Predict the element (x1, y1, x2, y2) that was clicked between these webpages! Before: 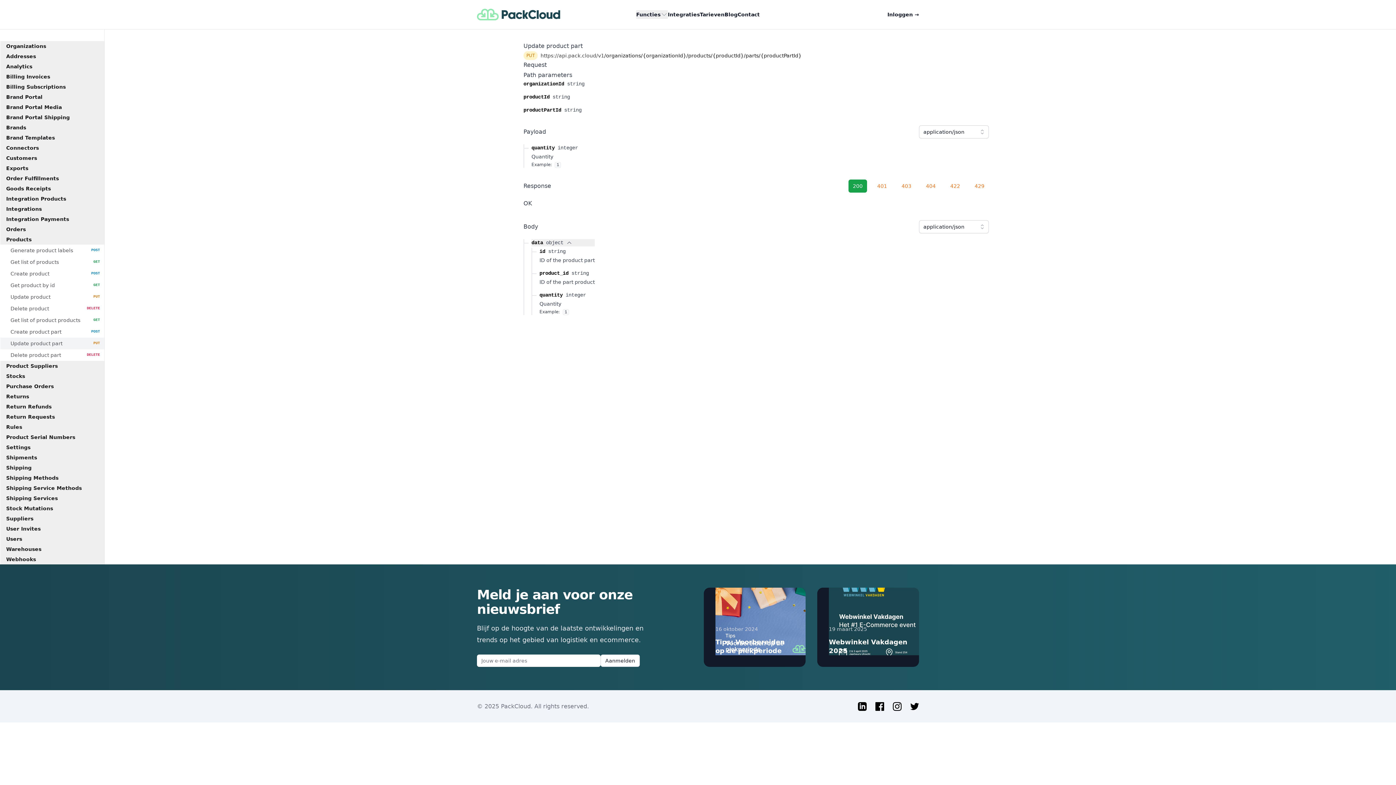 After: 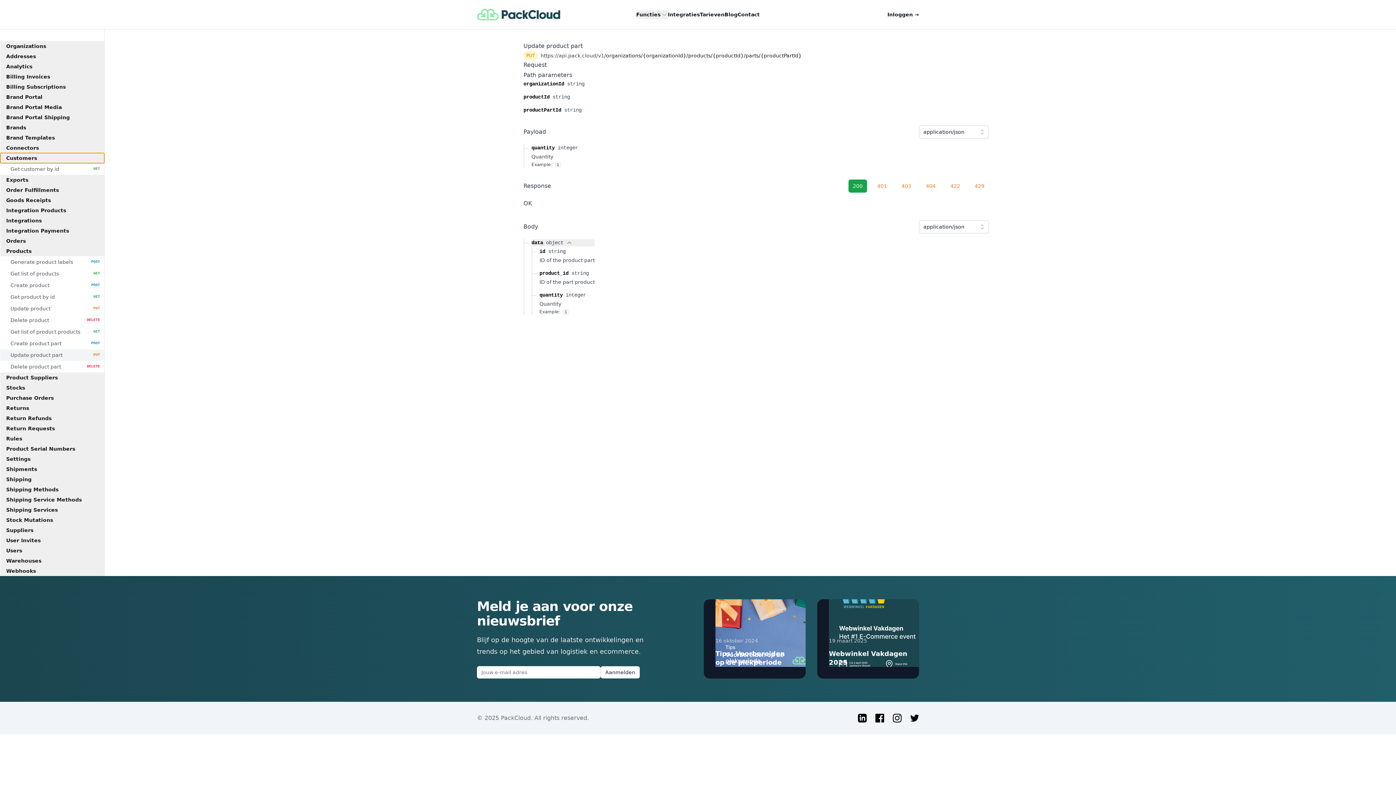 Action: bbox: (0, 153, 104, 163) label: Customers